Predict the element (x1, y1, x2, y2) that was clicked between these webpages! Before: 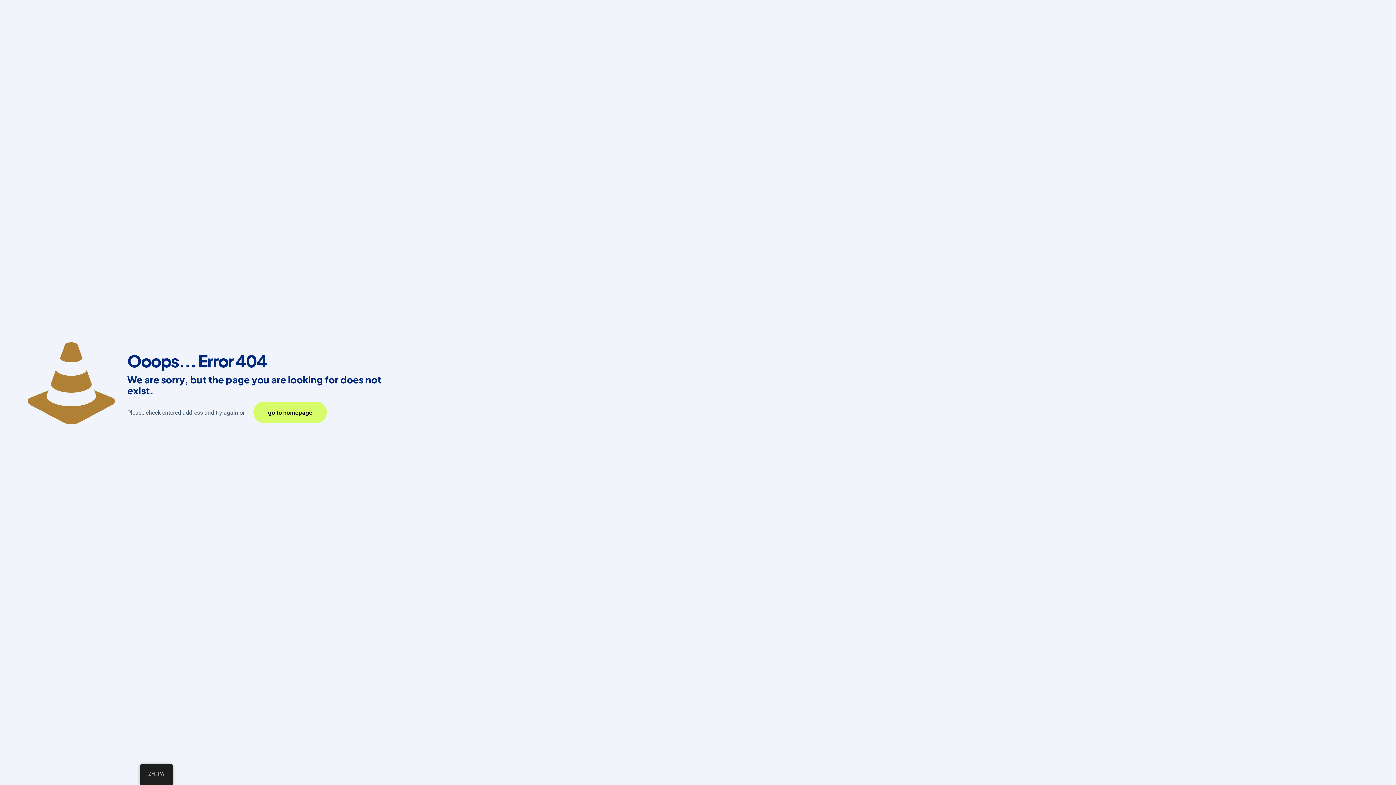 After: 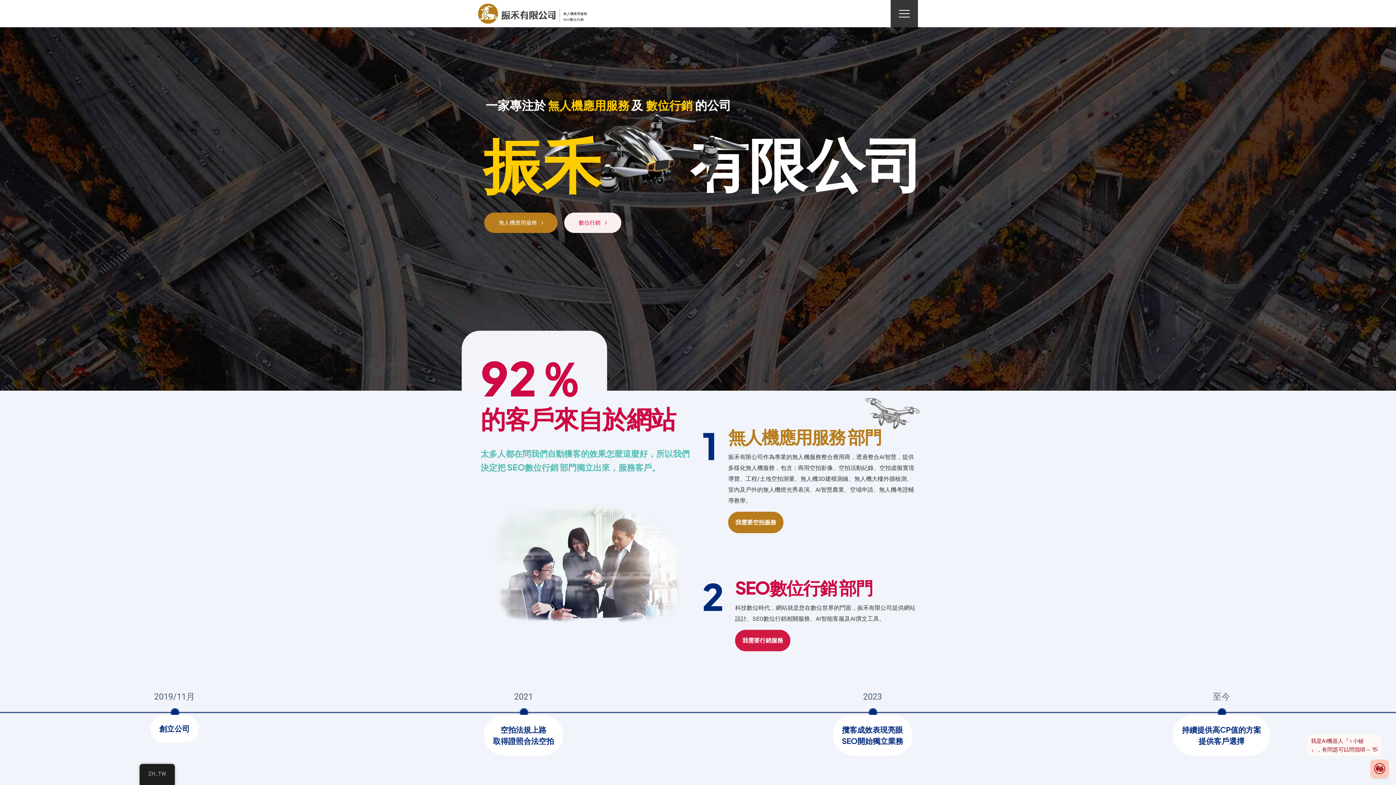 Action: label: go to homepage bbox: (253, 401, 326, 423)